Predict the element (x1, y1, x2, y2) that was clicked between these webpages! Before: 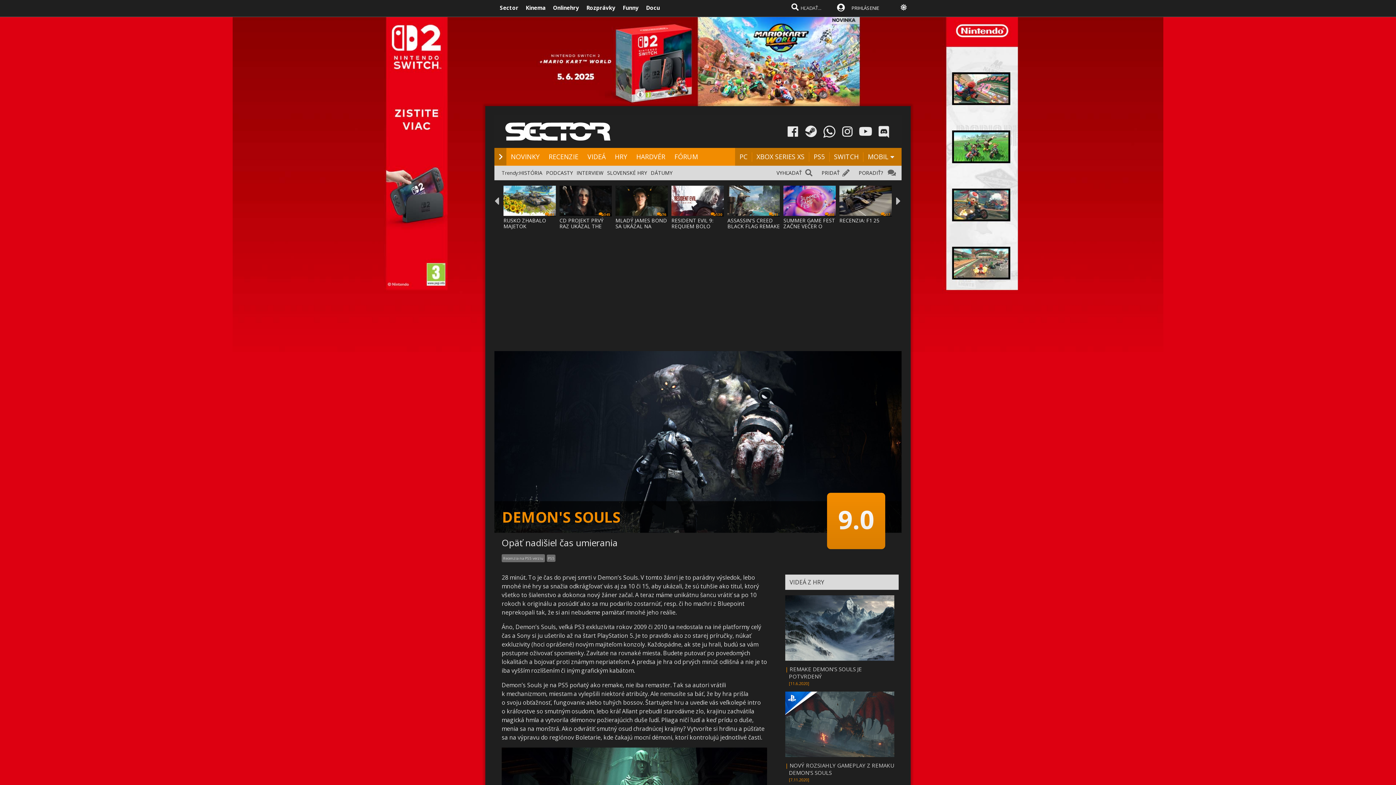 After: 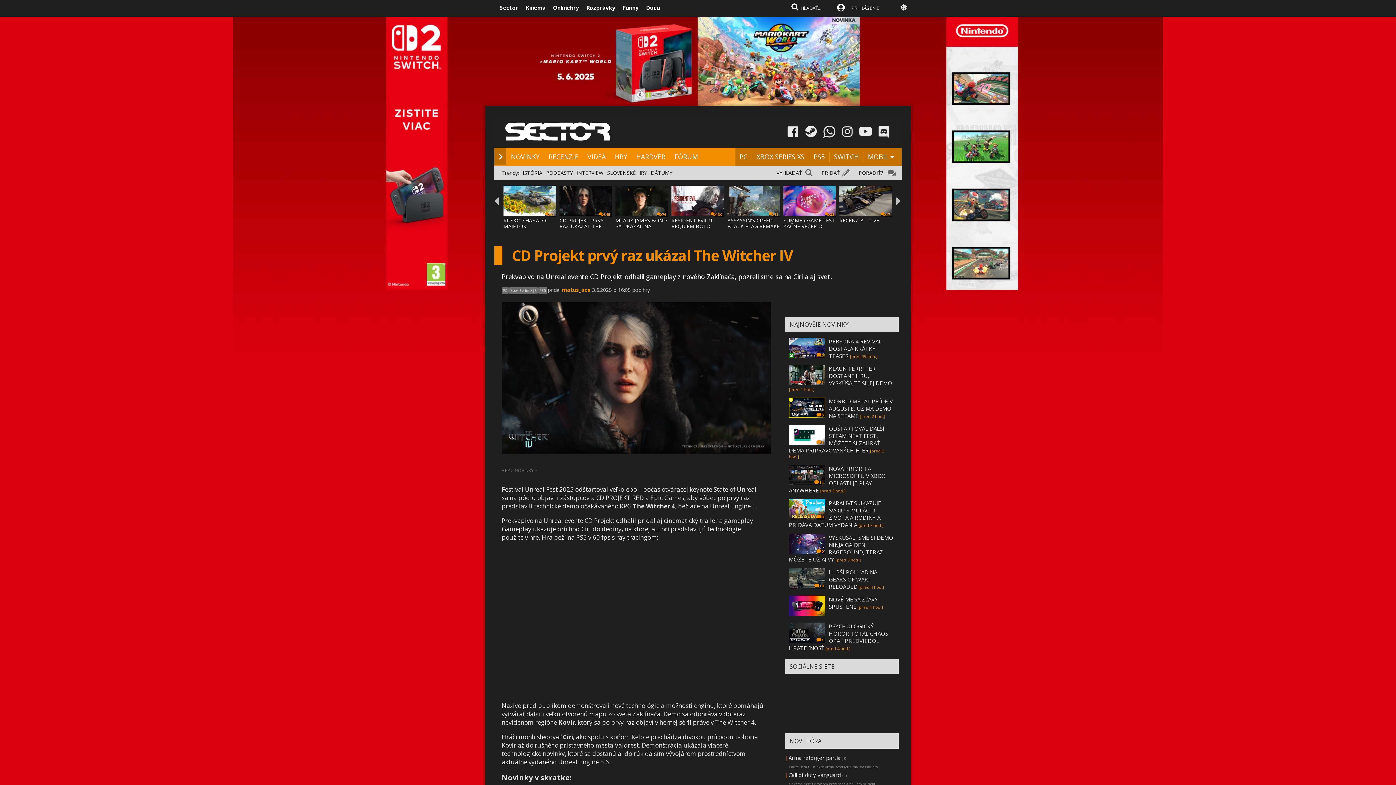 Action: bbox: (559, 209, 612, 217)